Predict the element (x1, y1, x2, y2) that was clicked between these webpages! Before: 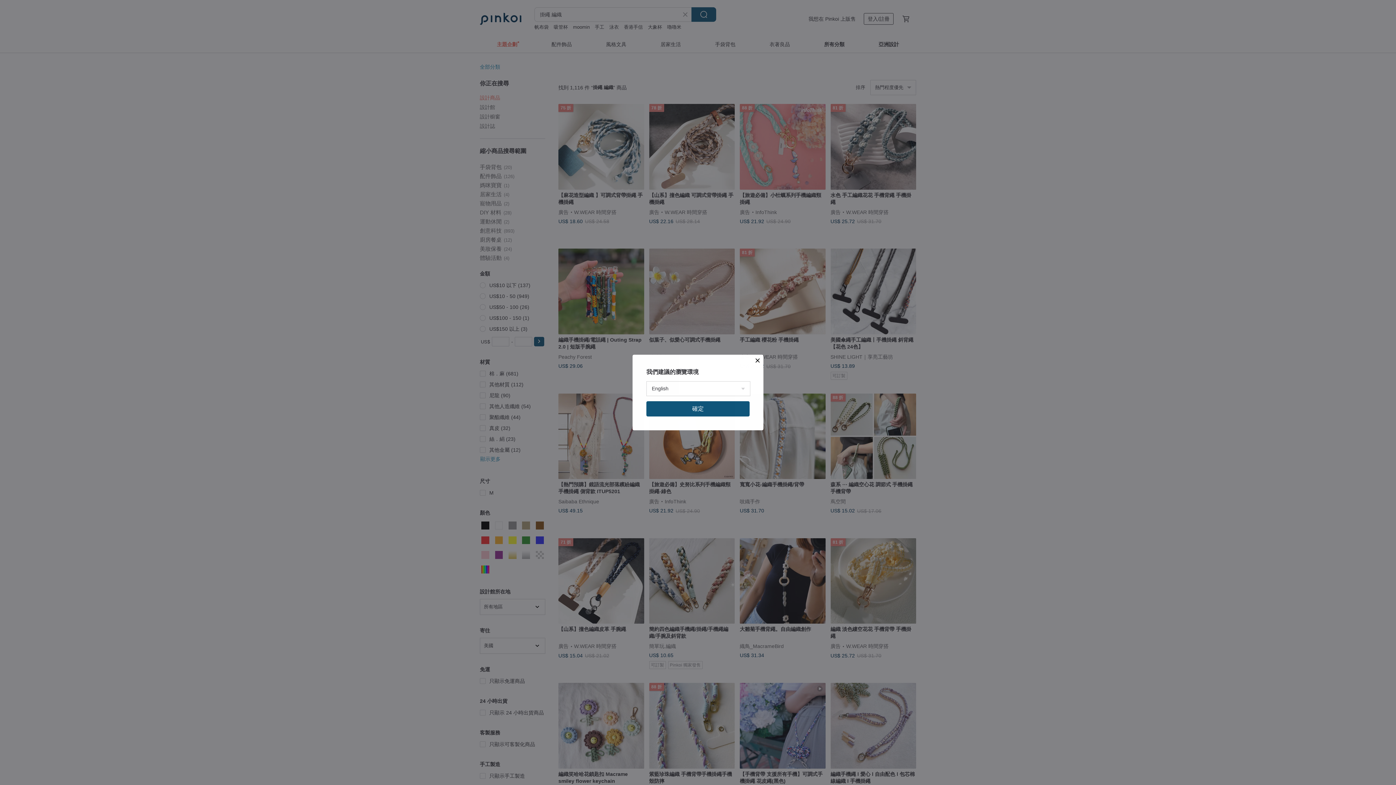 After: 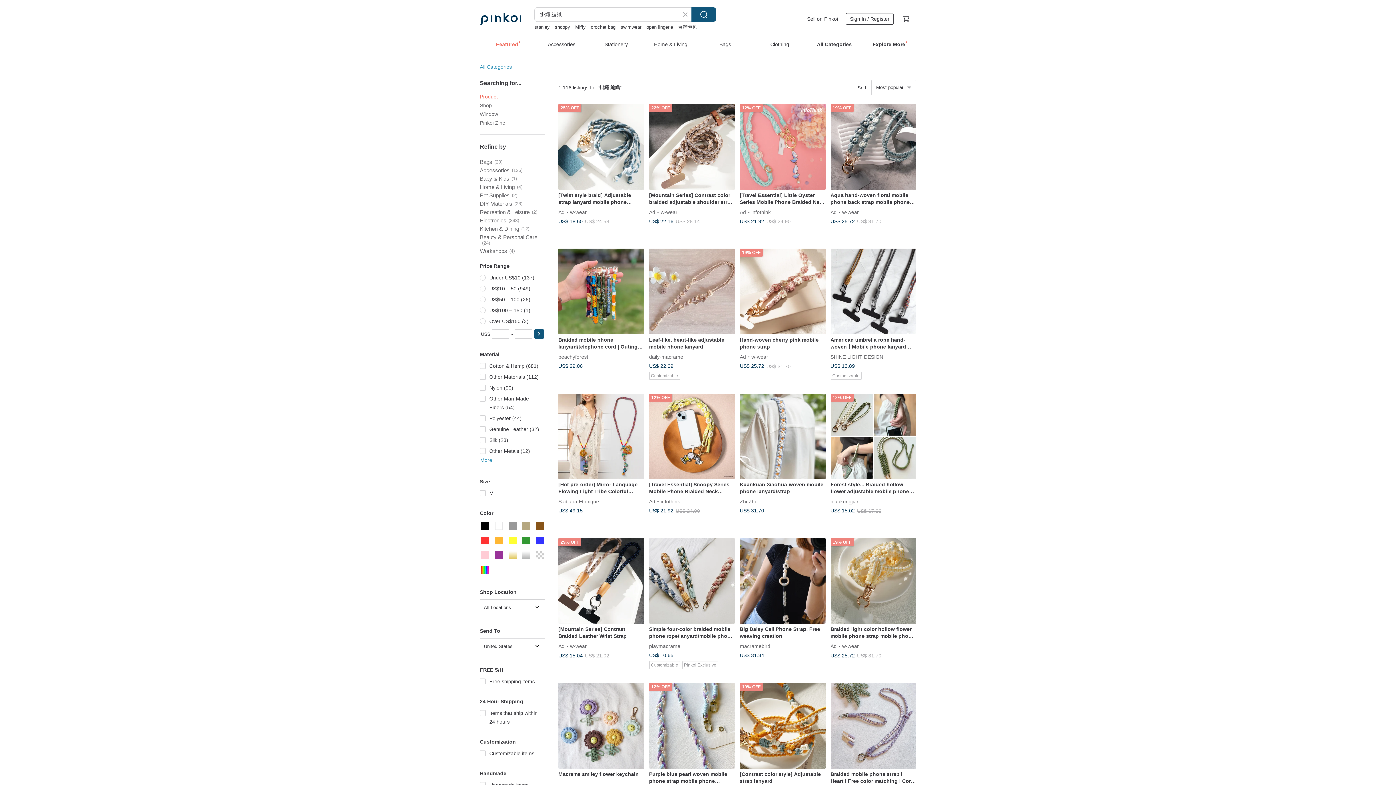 Action: label: 確定 bbox: (646, 401, 749, 416)